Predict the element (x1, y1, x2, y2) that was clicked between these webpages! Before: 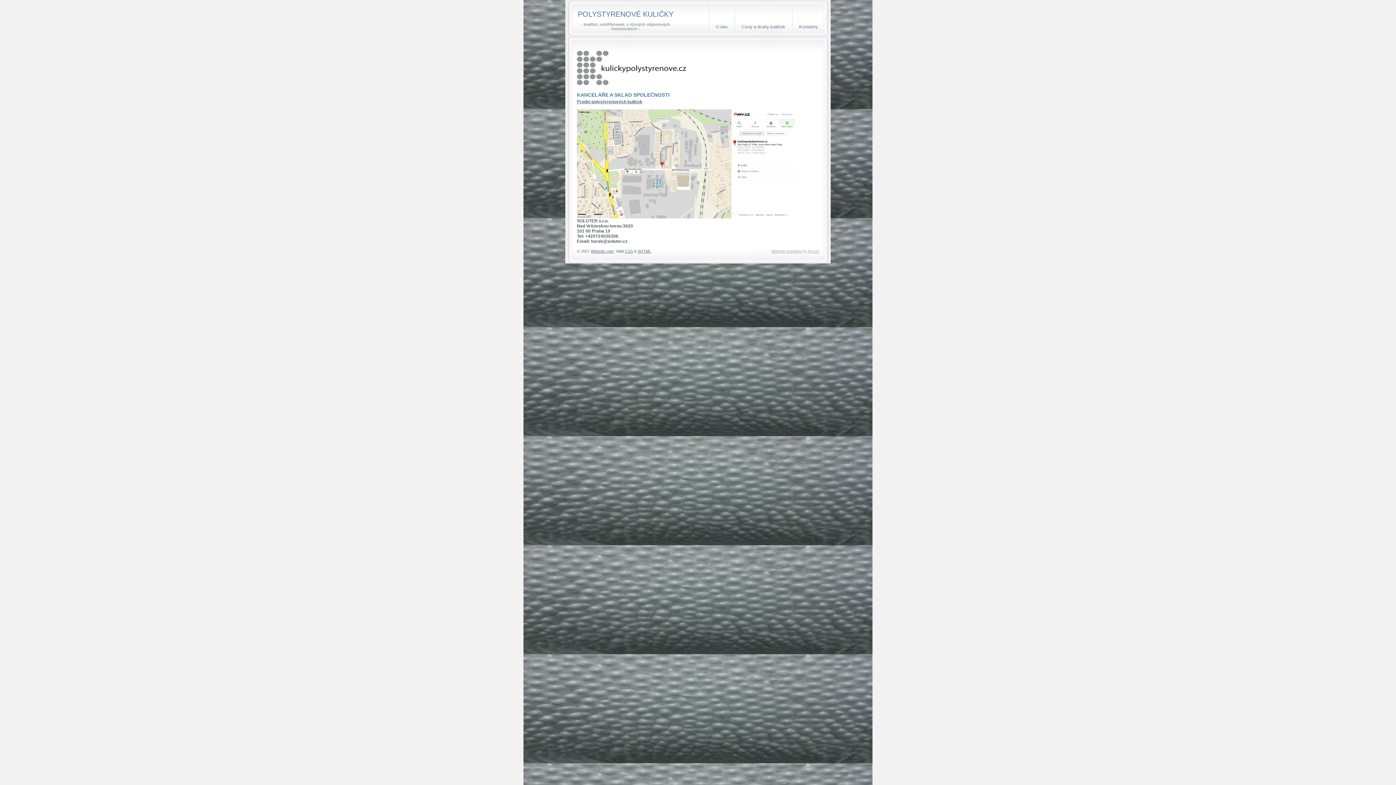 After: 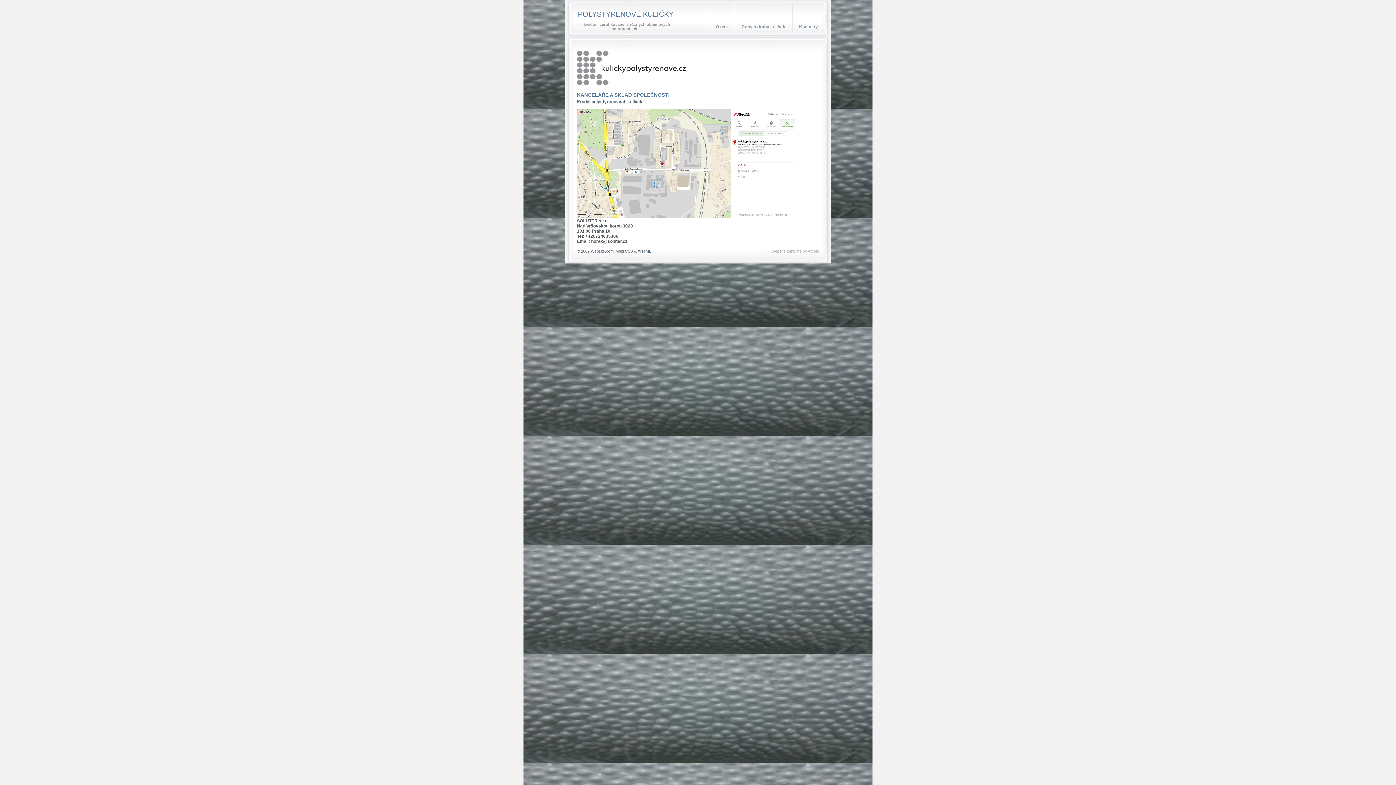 Action: label: Kontakty bbox: (792, 3, 825, 32)